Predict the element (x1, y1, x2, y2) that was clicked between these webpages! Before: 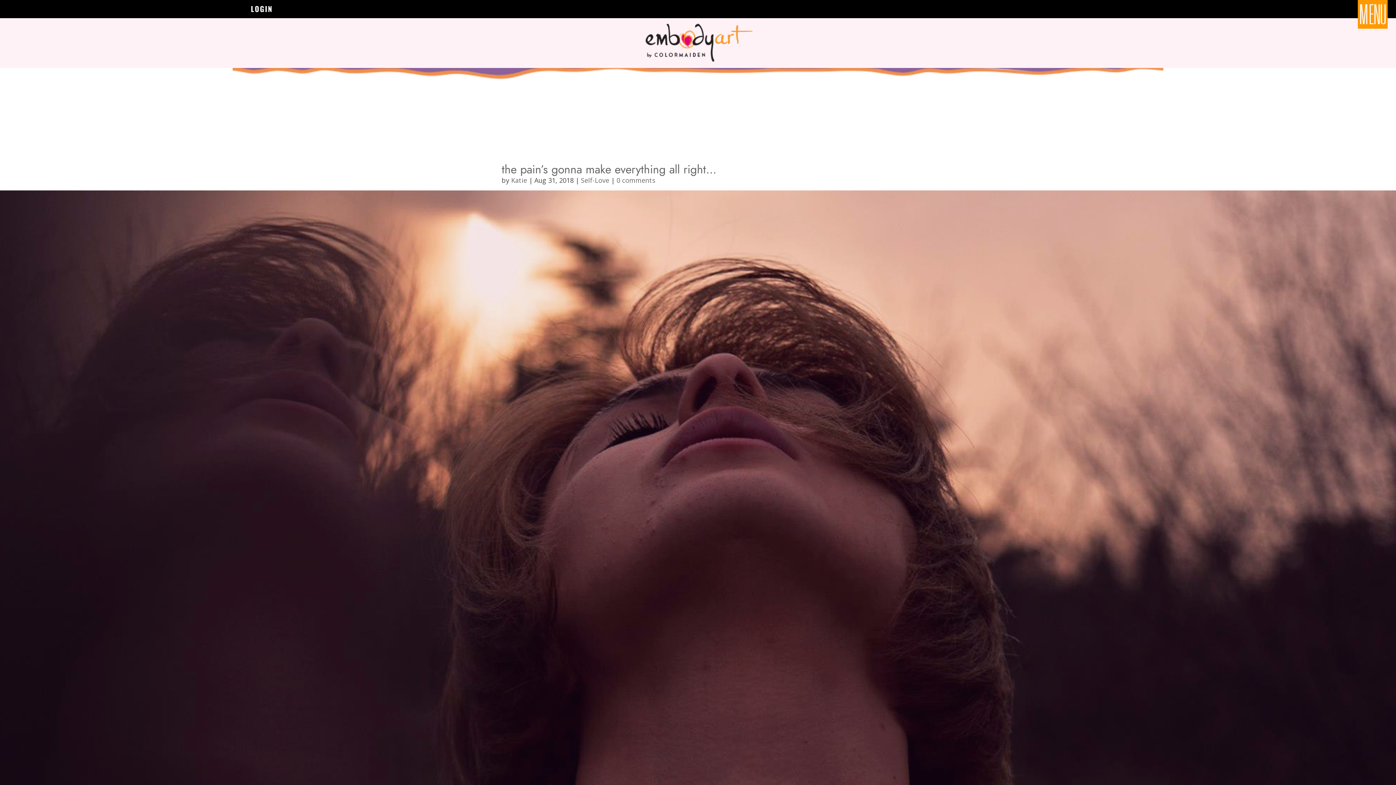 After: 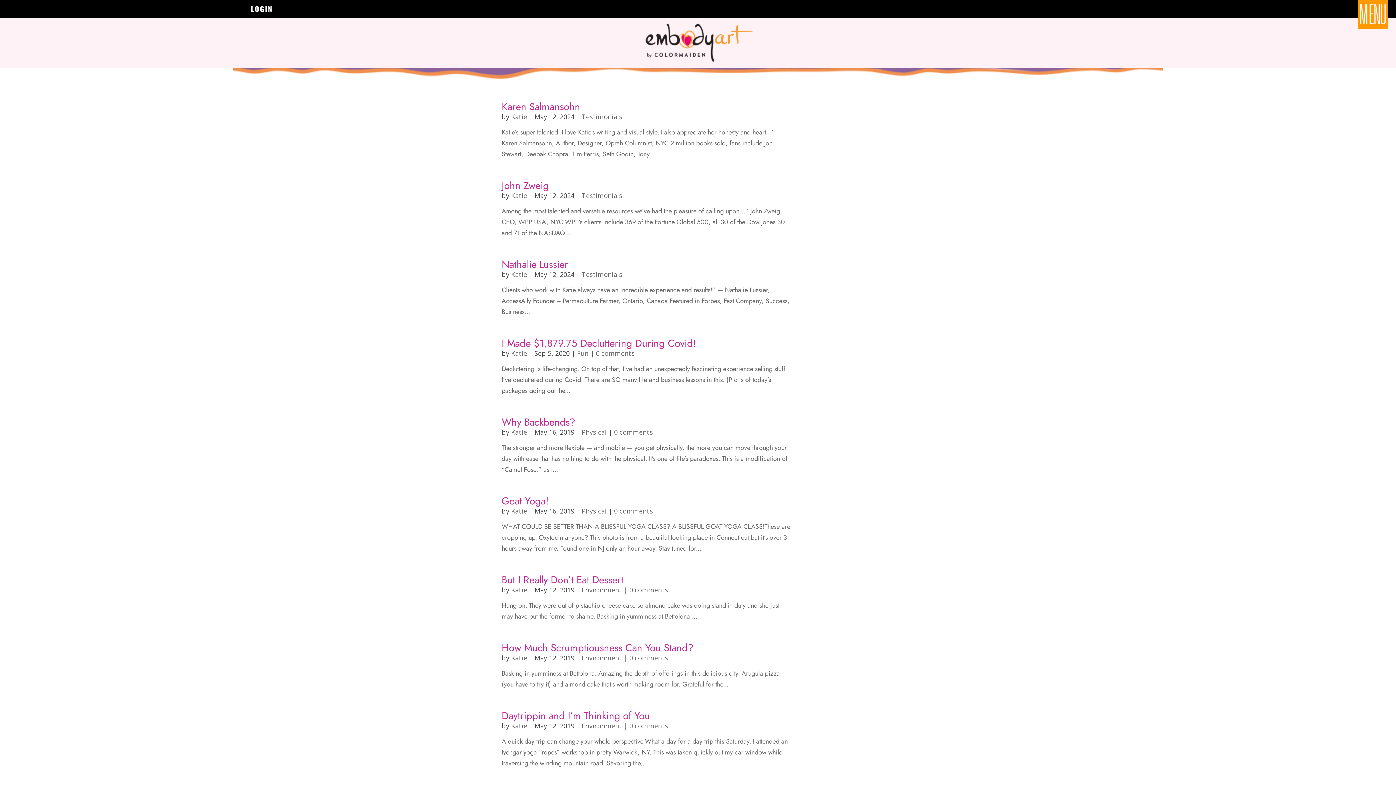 Action: bbox: (511, 176, 527, 184) label: Katie